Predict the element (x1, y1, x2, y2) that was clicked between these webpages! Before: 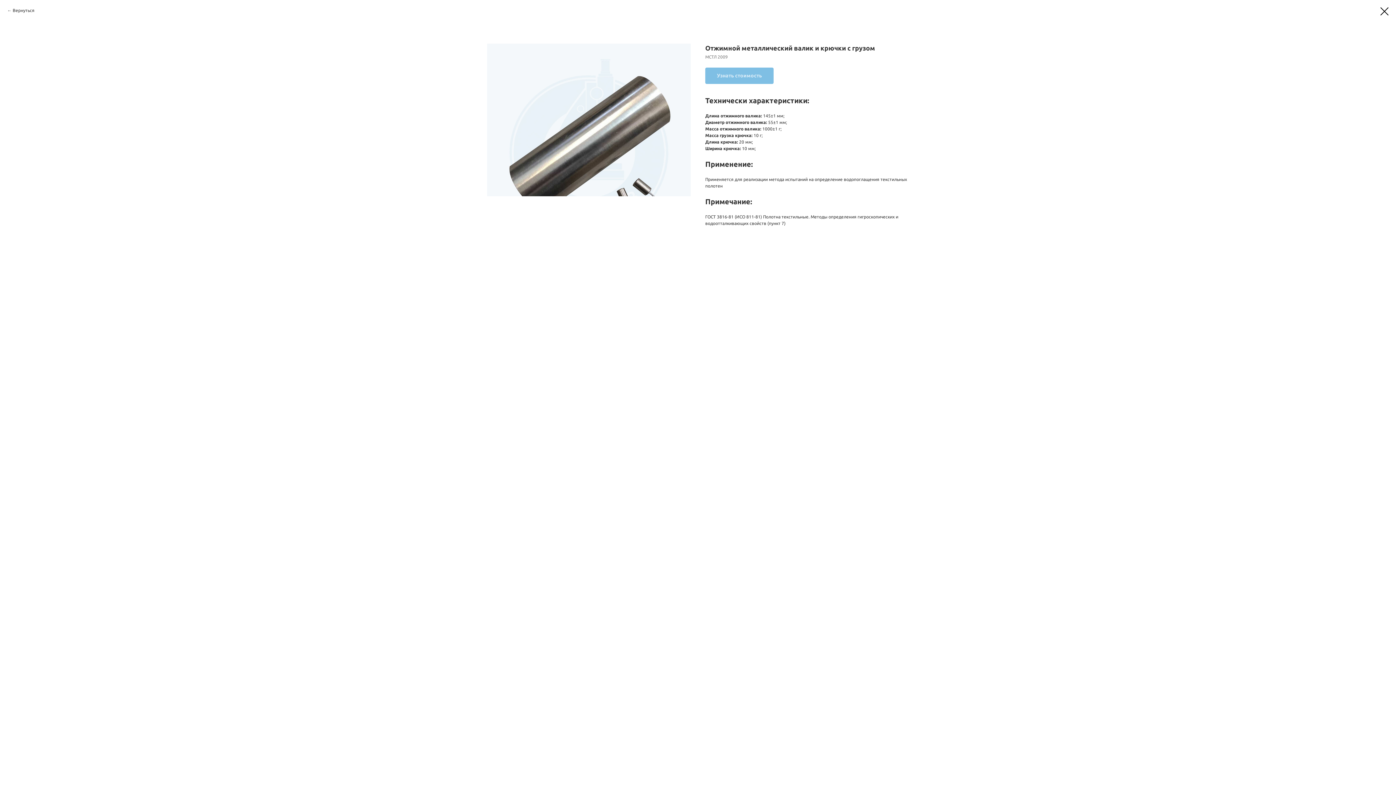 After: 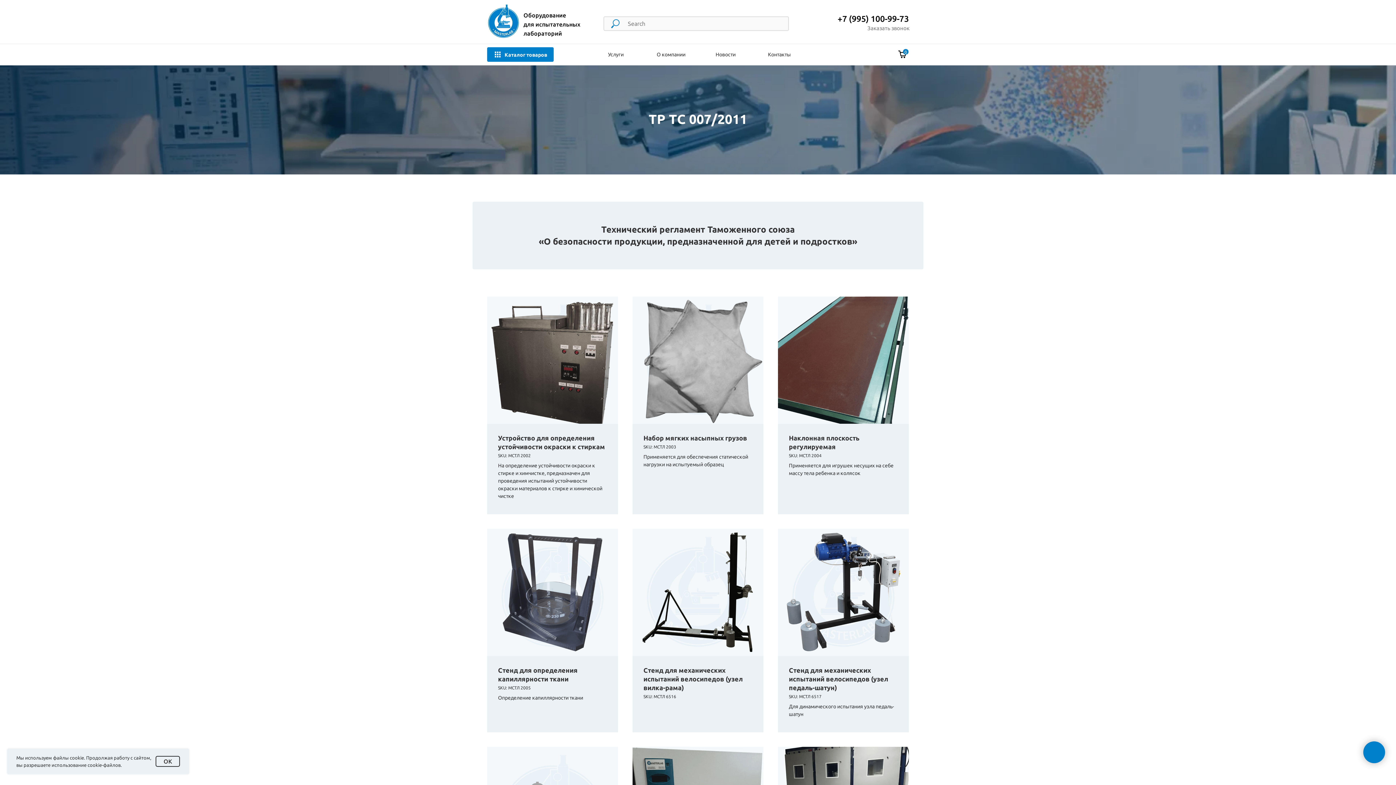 Action: bbox: (1380, 7, 1389, 15)